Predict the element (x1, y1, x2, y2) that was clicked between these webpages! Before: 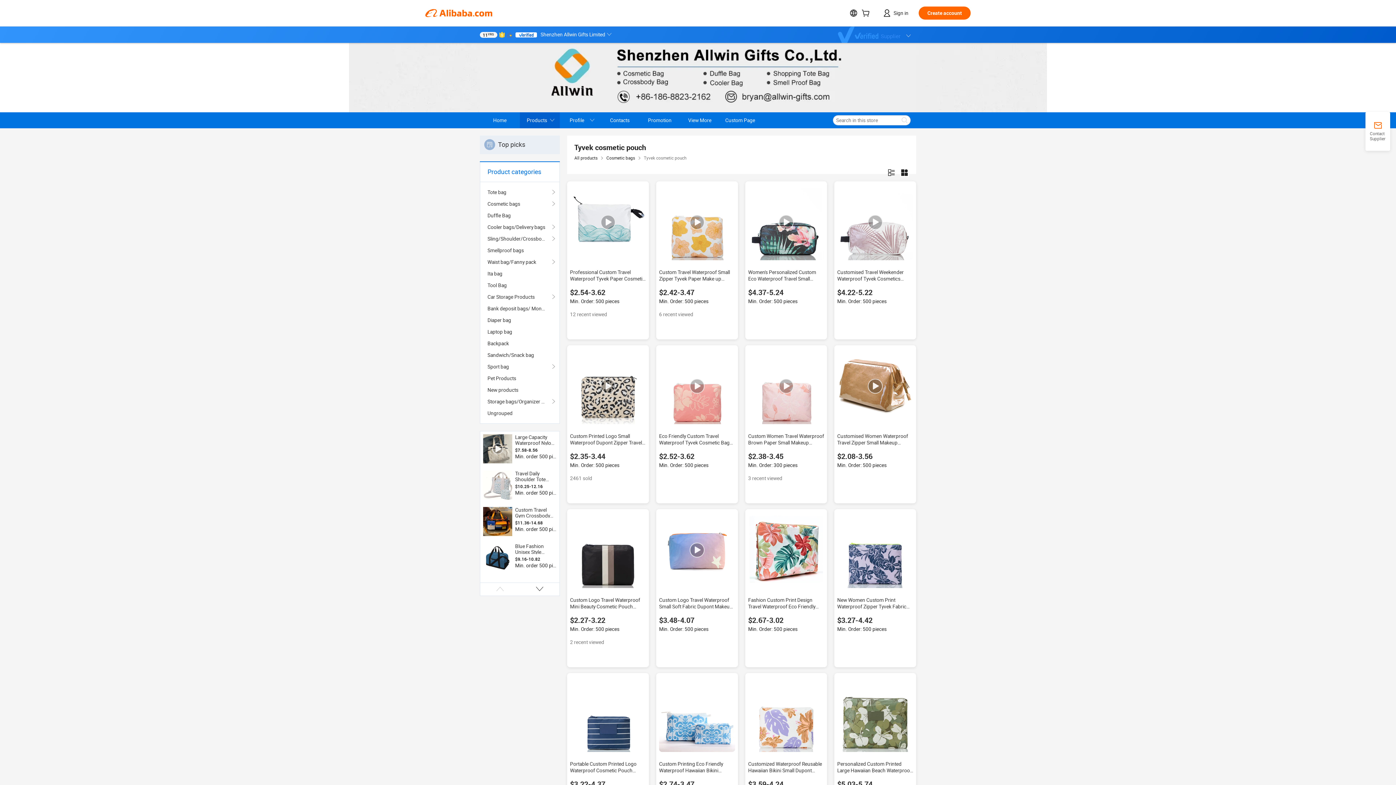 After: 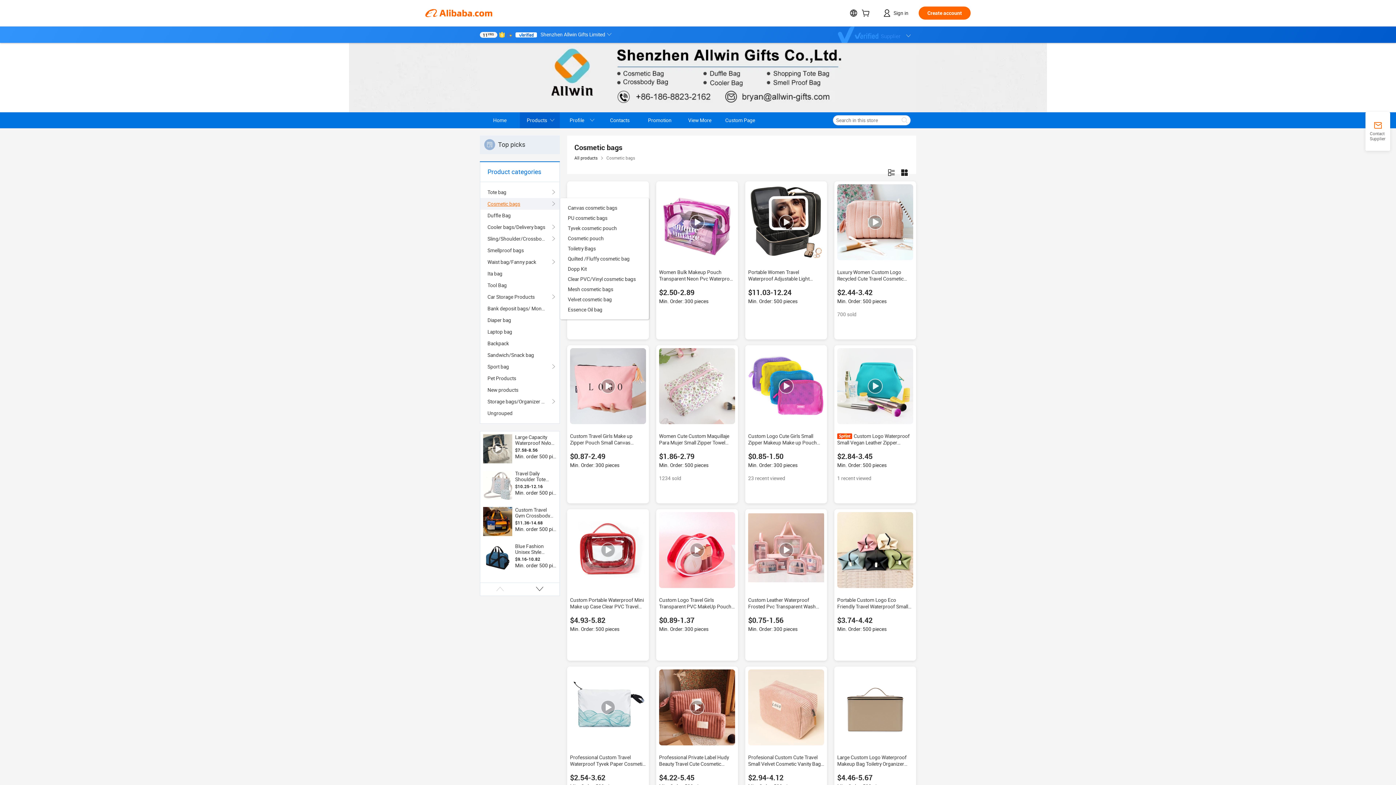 Action: bbox: (487, 198, 552, 209) label: Cosmetic bags